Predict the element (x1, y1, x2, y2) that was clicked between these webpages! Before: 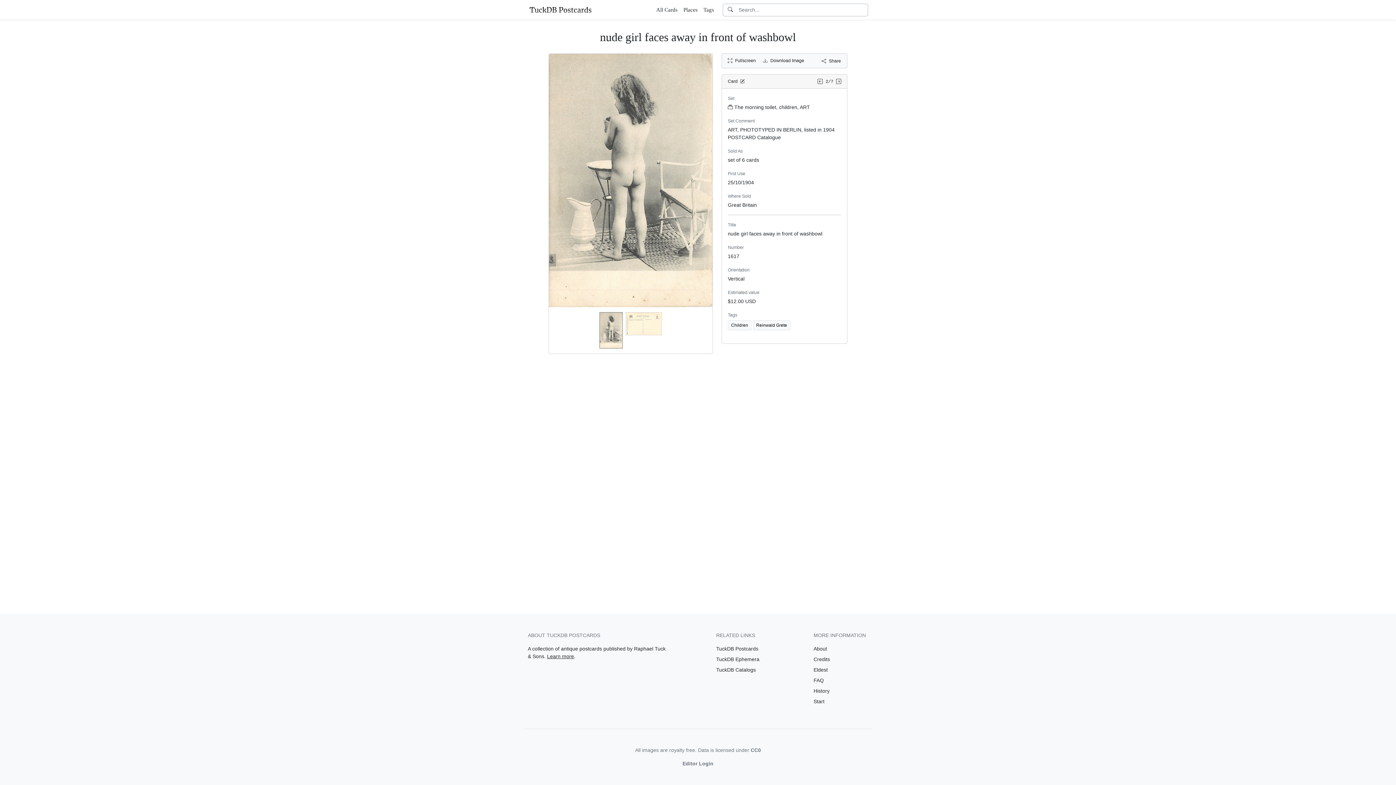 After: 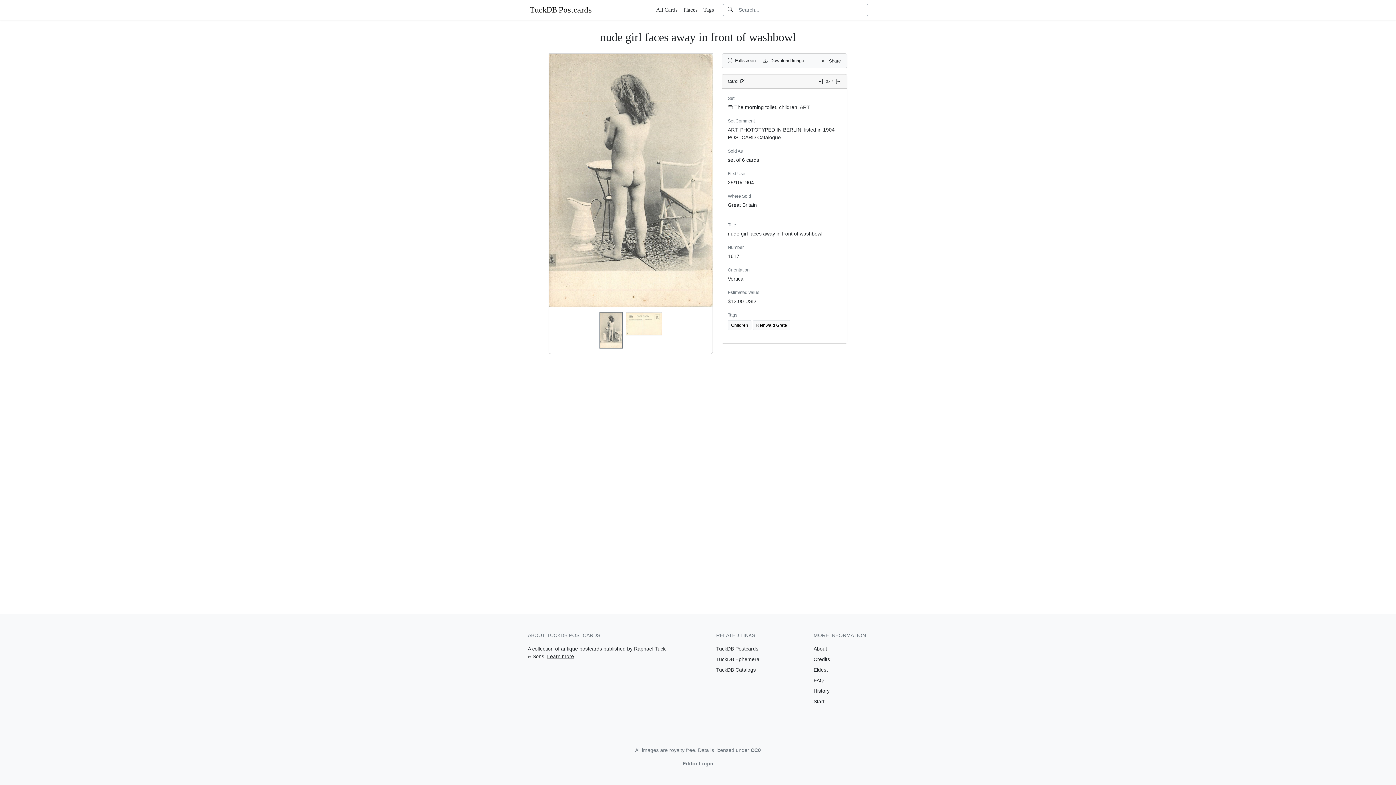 Action: bbox: (599, 341, 622, 347)